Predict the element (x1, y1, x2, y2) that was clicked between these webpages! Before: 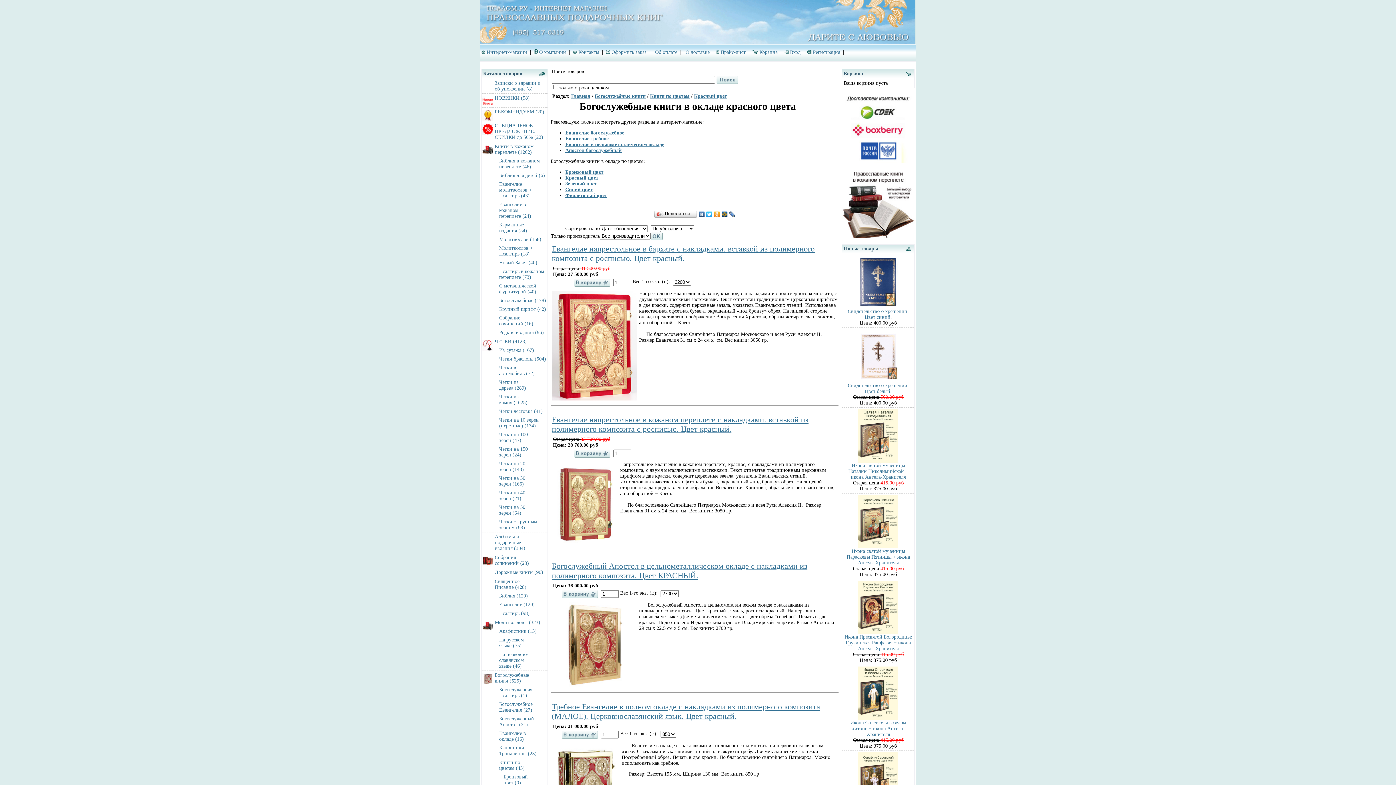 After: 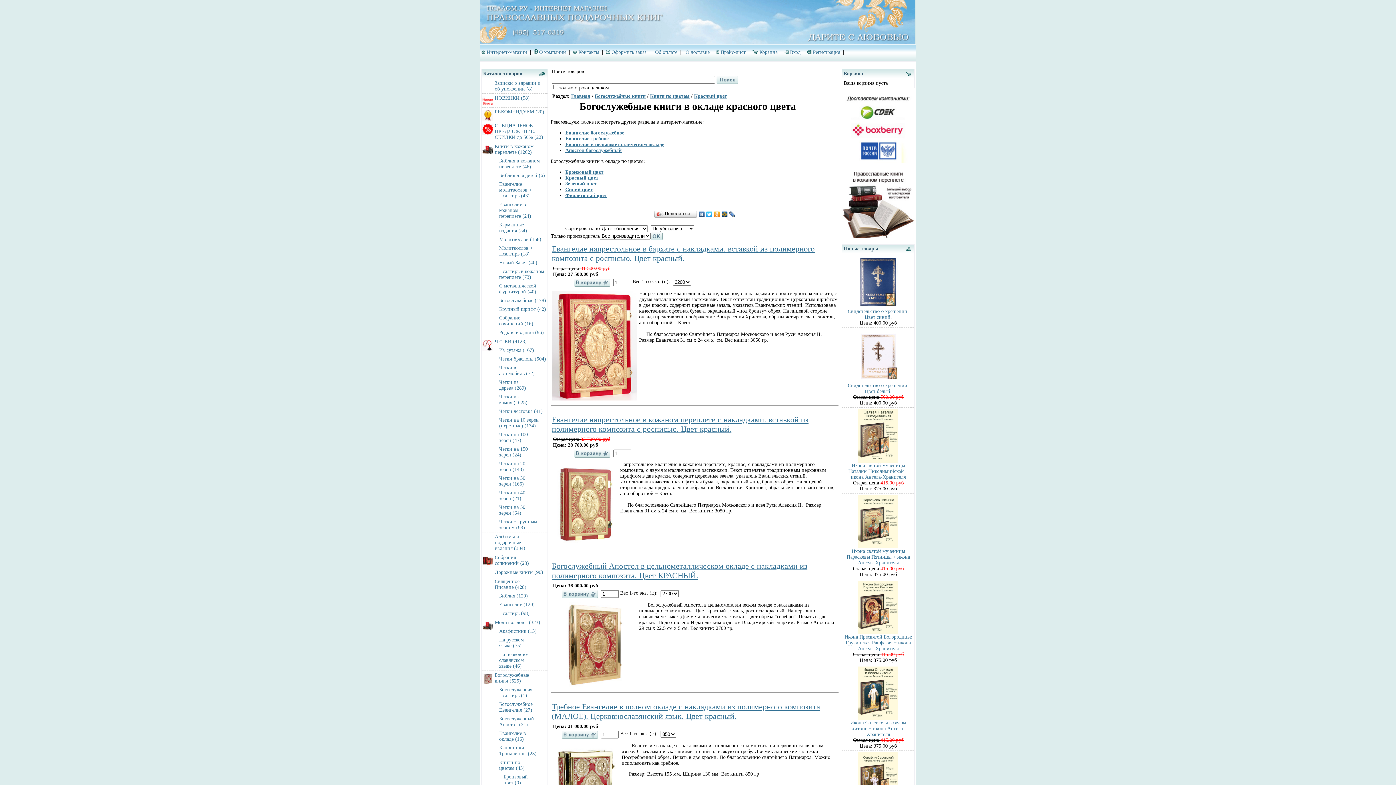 Action: bbox: (842, 234, 914, 239)